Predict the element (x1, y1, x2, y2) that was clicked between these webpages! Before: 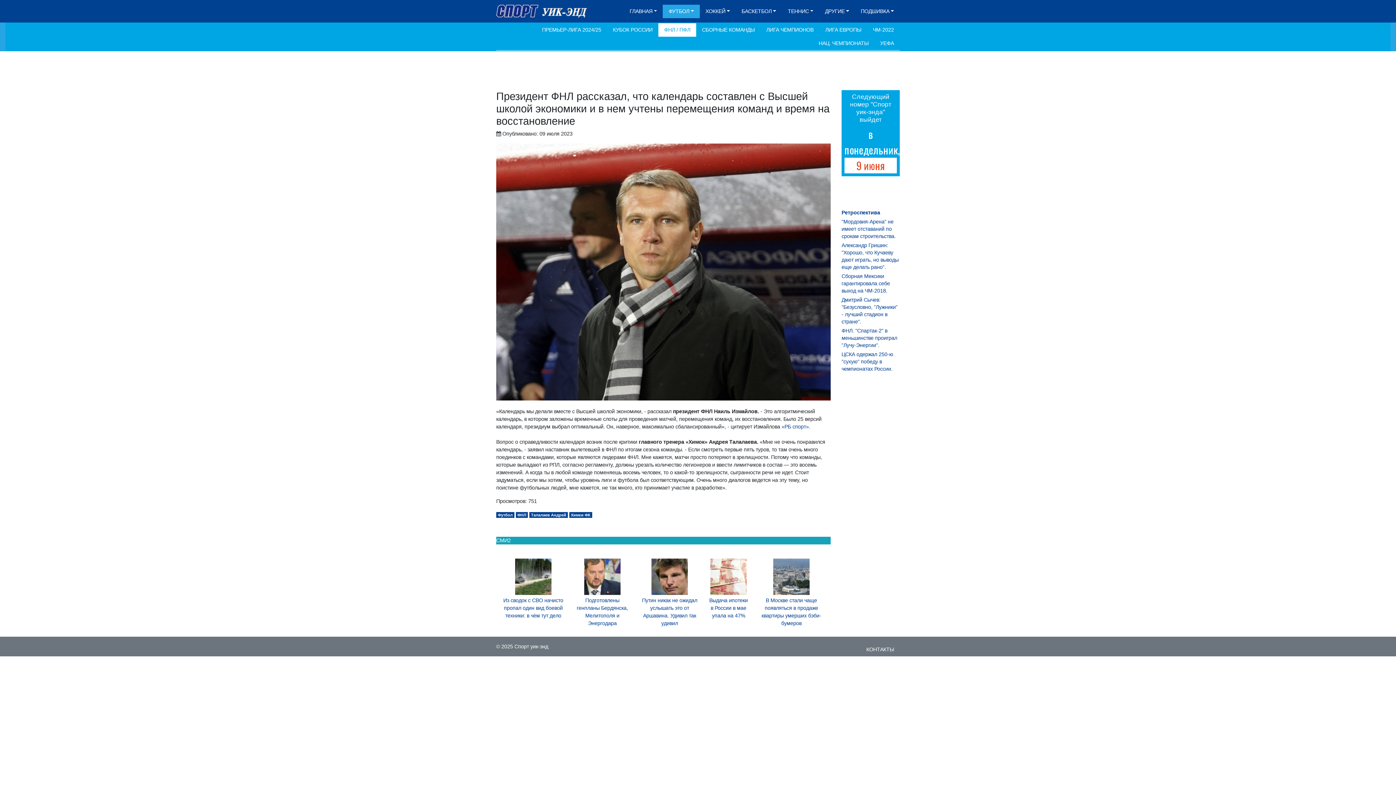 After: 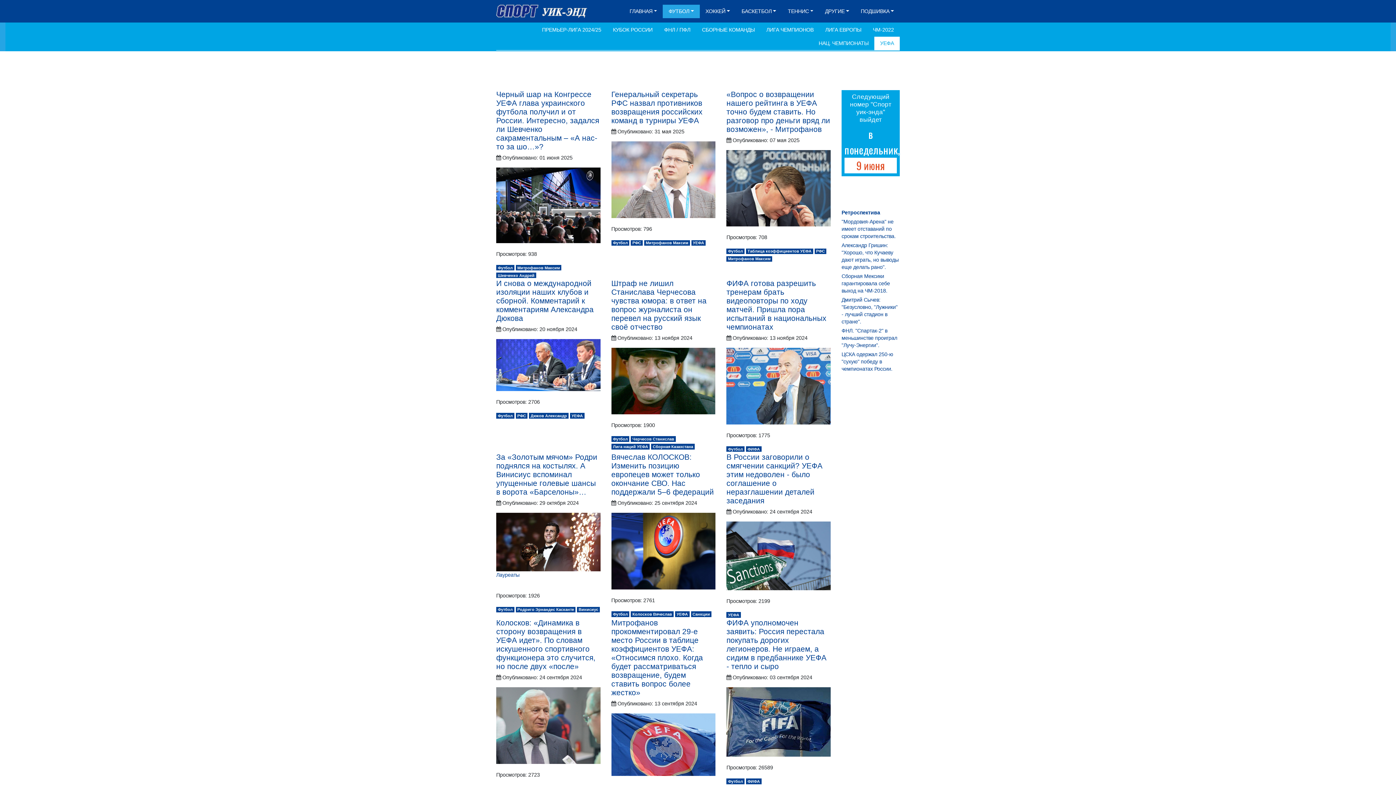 Action: label: УЕФА bbox: (874, 36, 900, 50)